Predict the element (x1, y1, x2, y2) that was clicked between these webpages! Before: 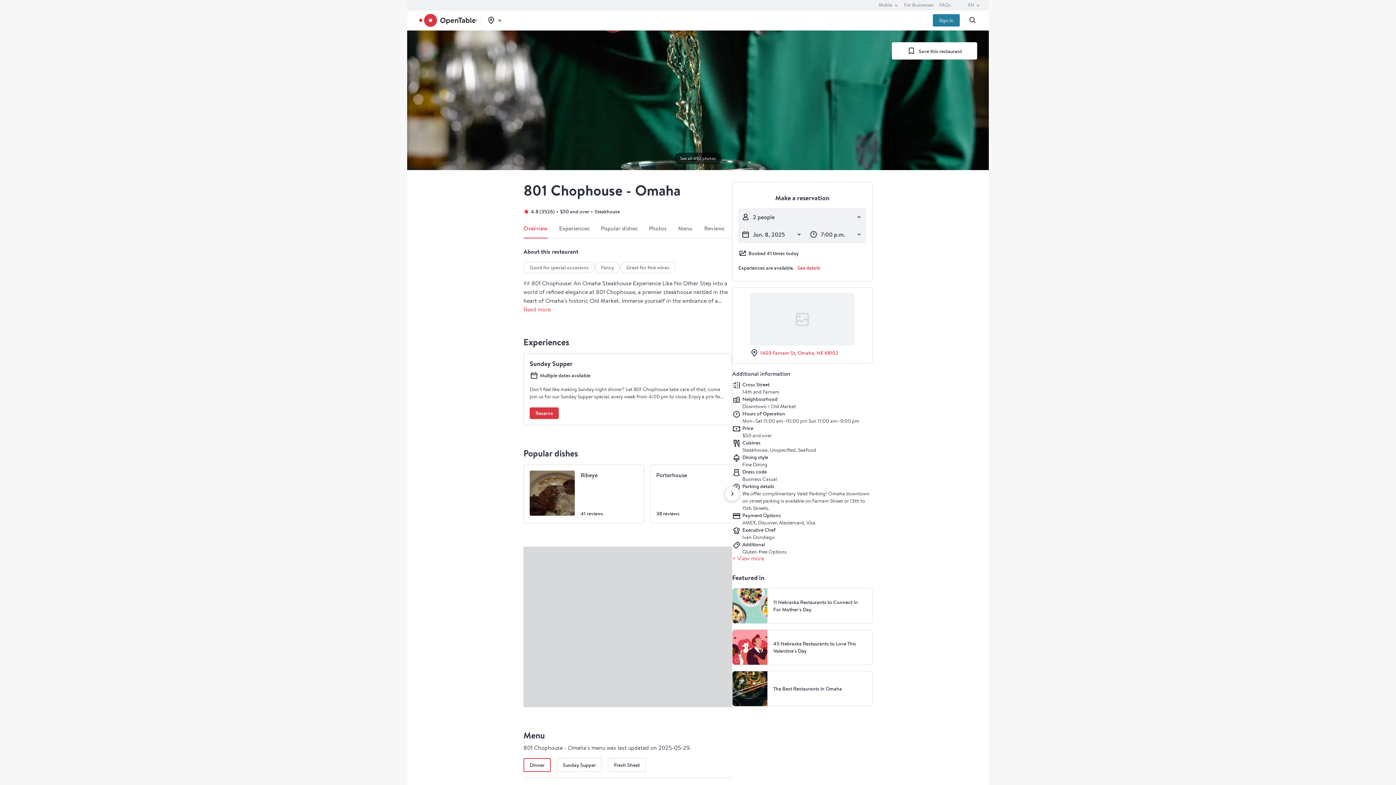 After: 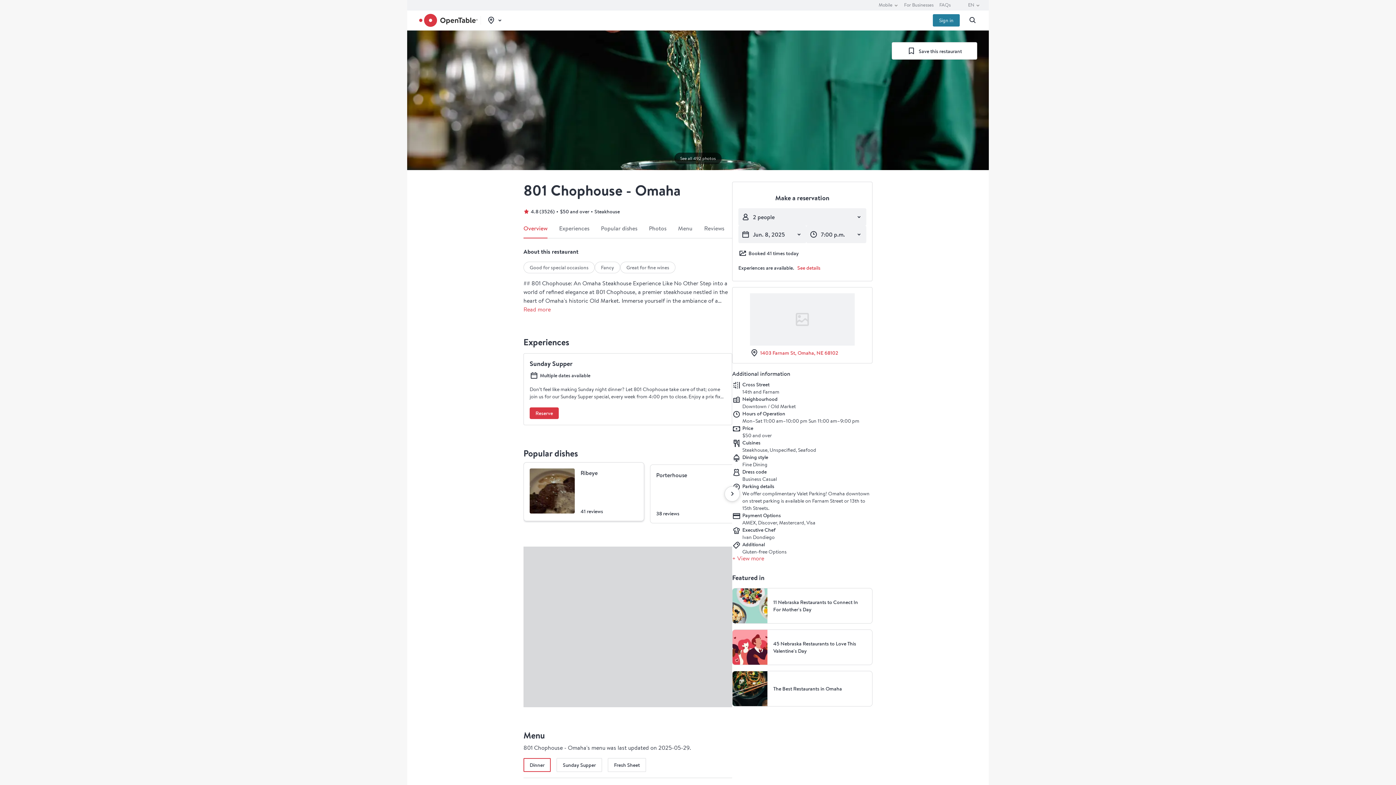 Action: bbox: (523, 464, 644, 523) label: Ribeye